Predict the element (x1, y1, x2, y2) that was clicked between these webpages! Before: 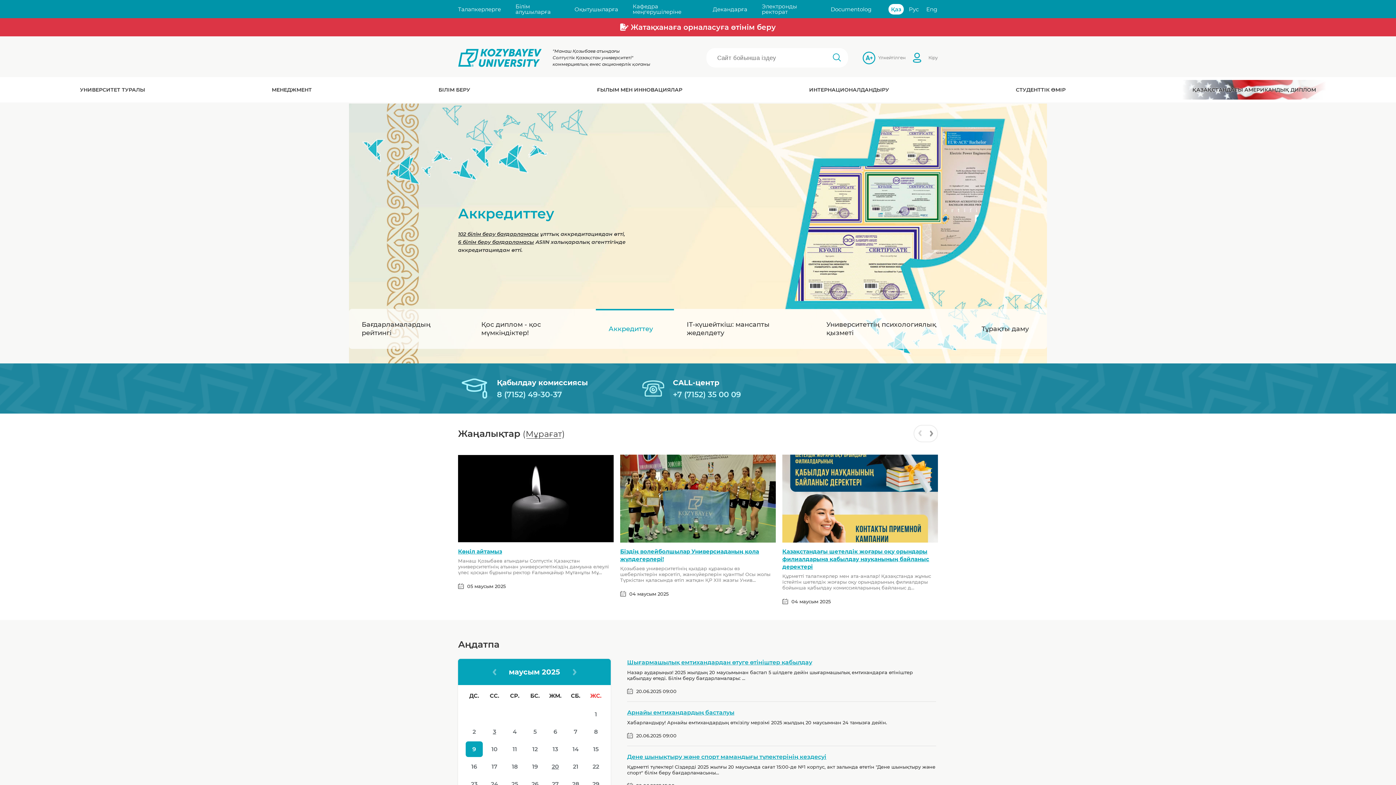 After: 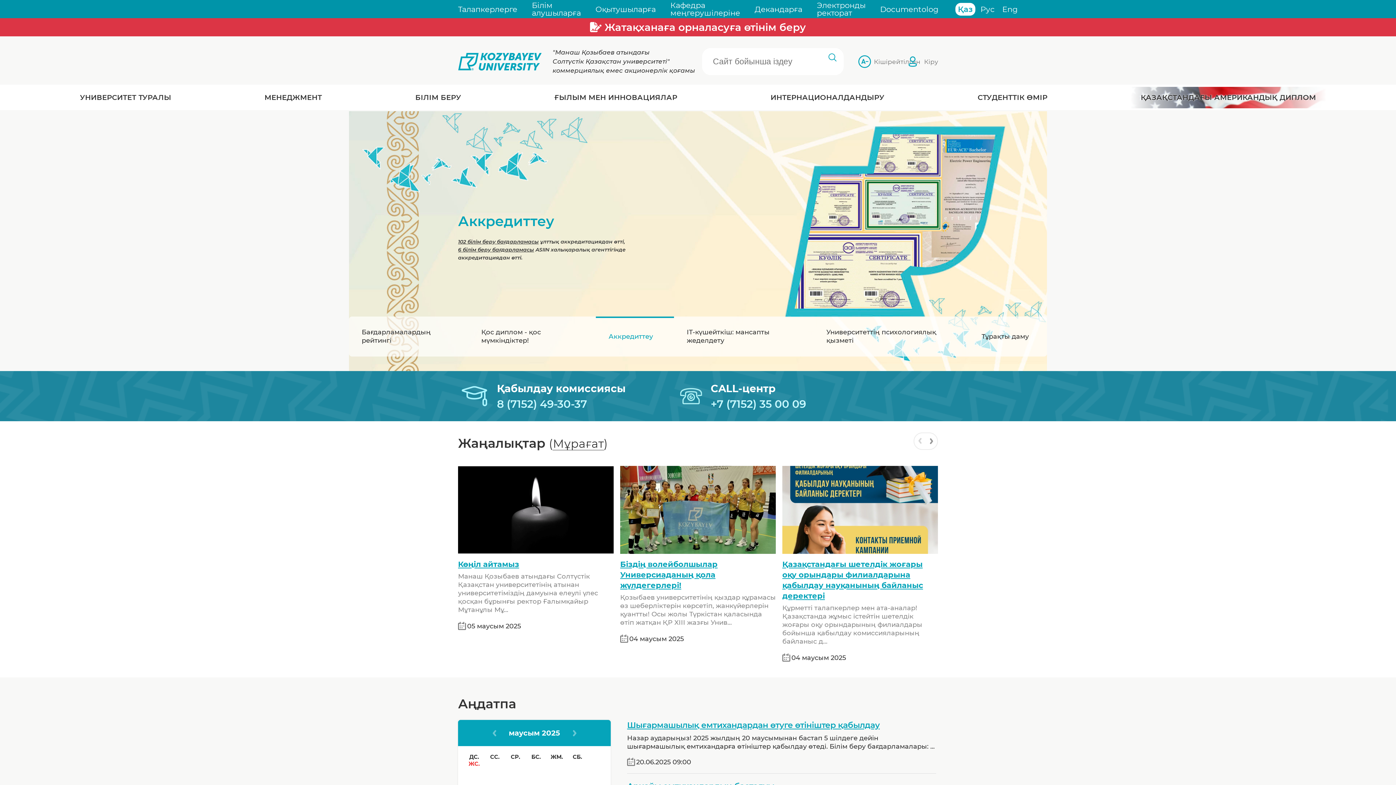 Action: bbox: (862, 48, 898, 67) label: Үлкейтілген